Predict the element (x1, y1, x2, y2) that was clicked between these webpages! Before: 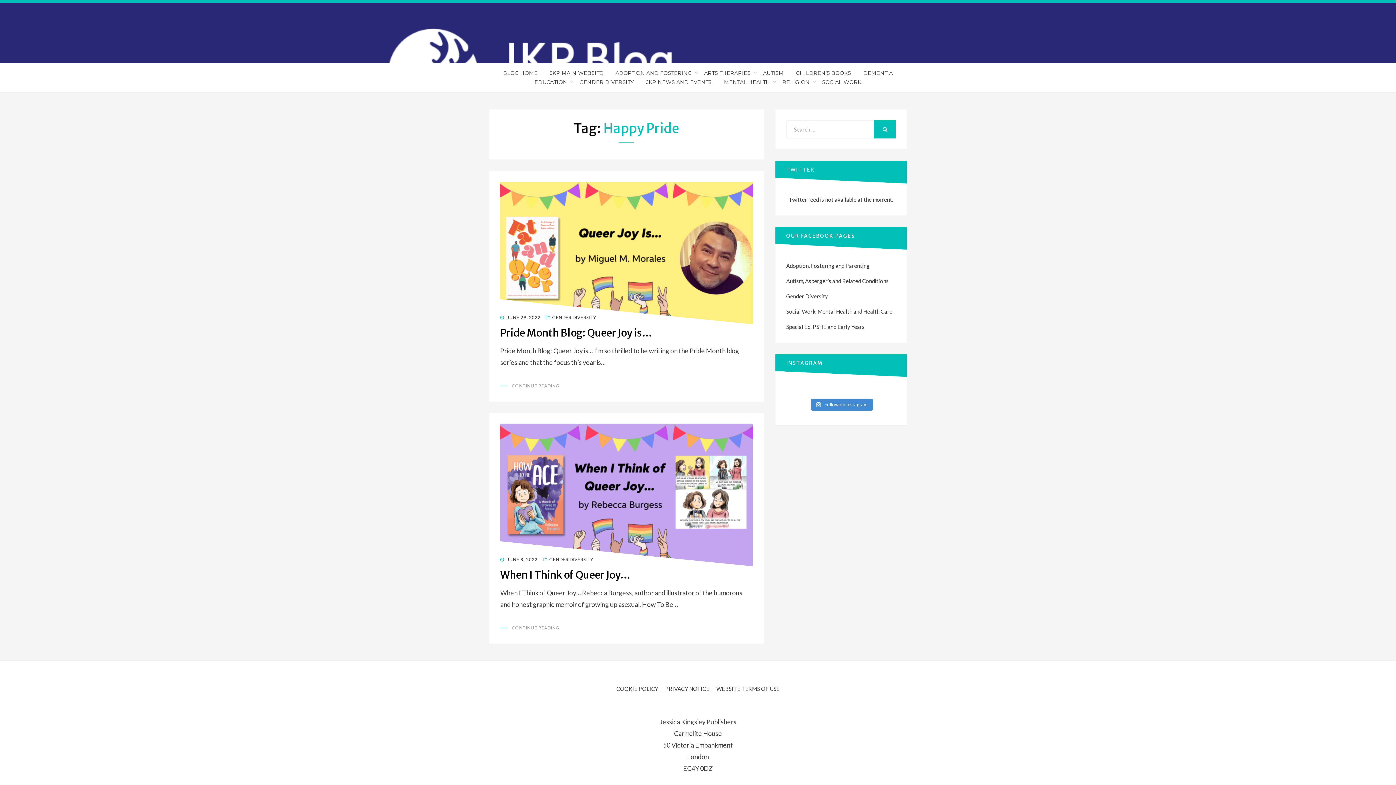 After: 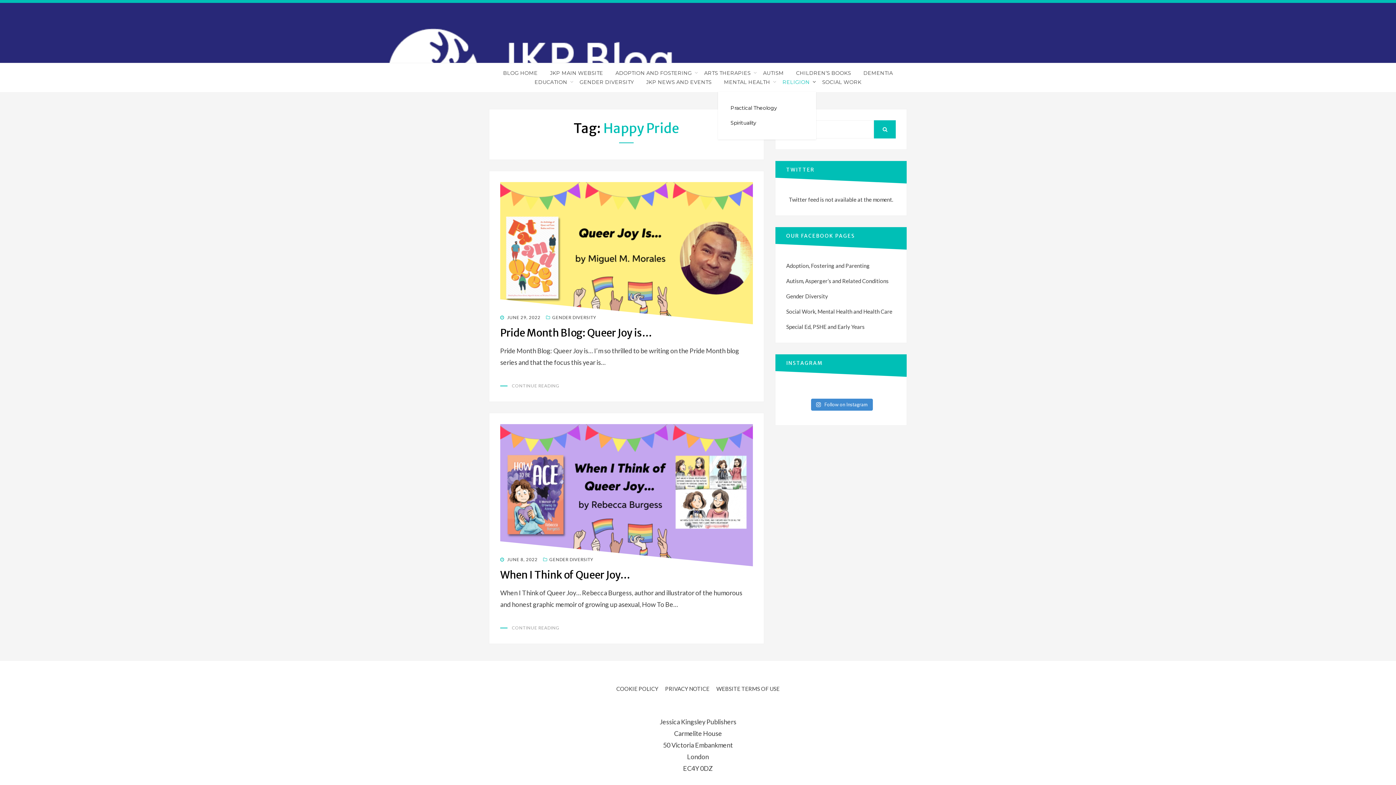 Action: label: RELIGION bbox: (776, 77, 816, 86)